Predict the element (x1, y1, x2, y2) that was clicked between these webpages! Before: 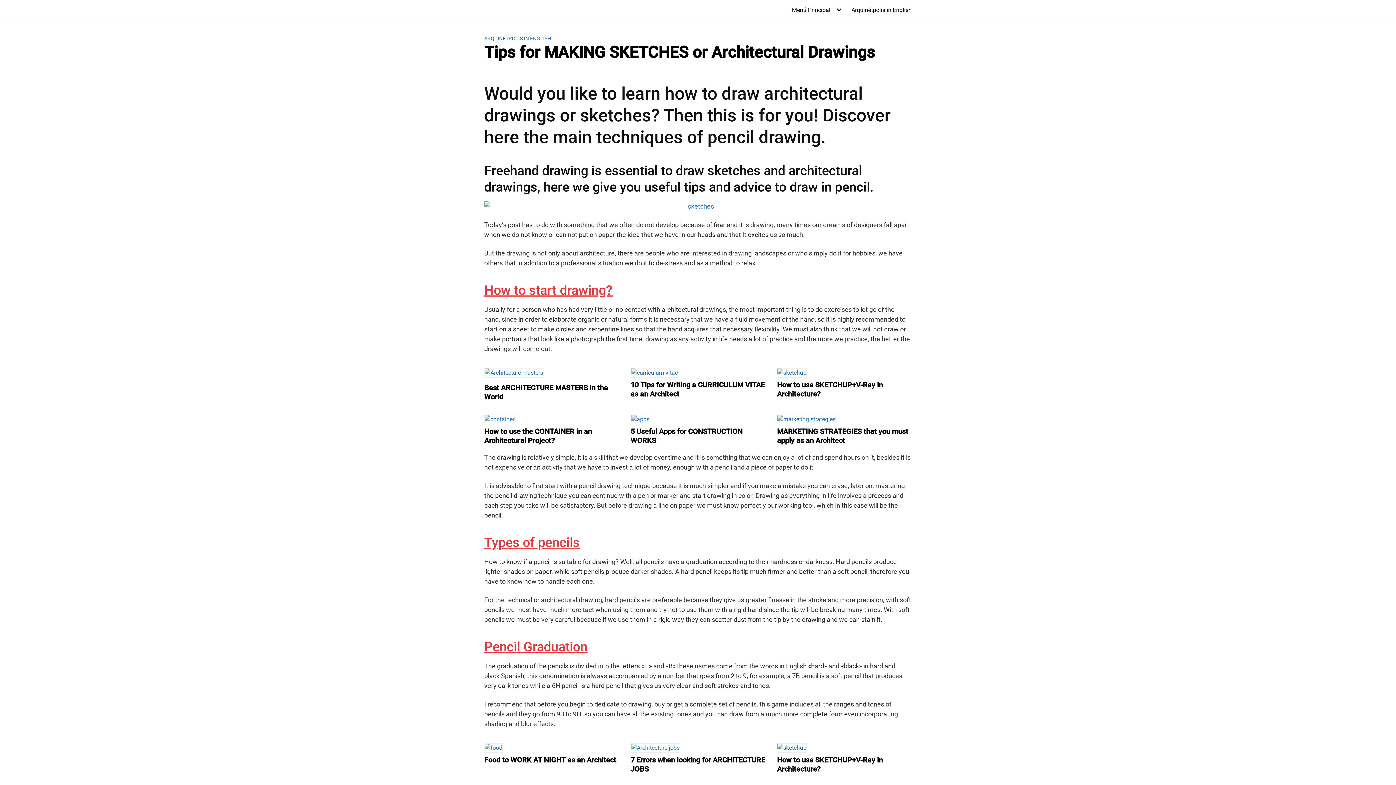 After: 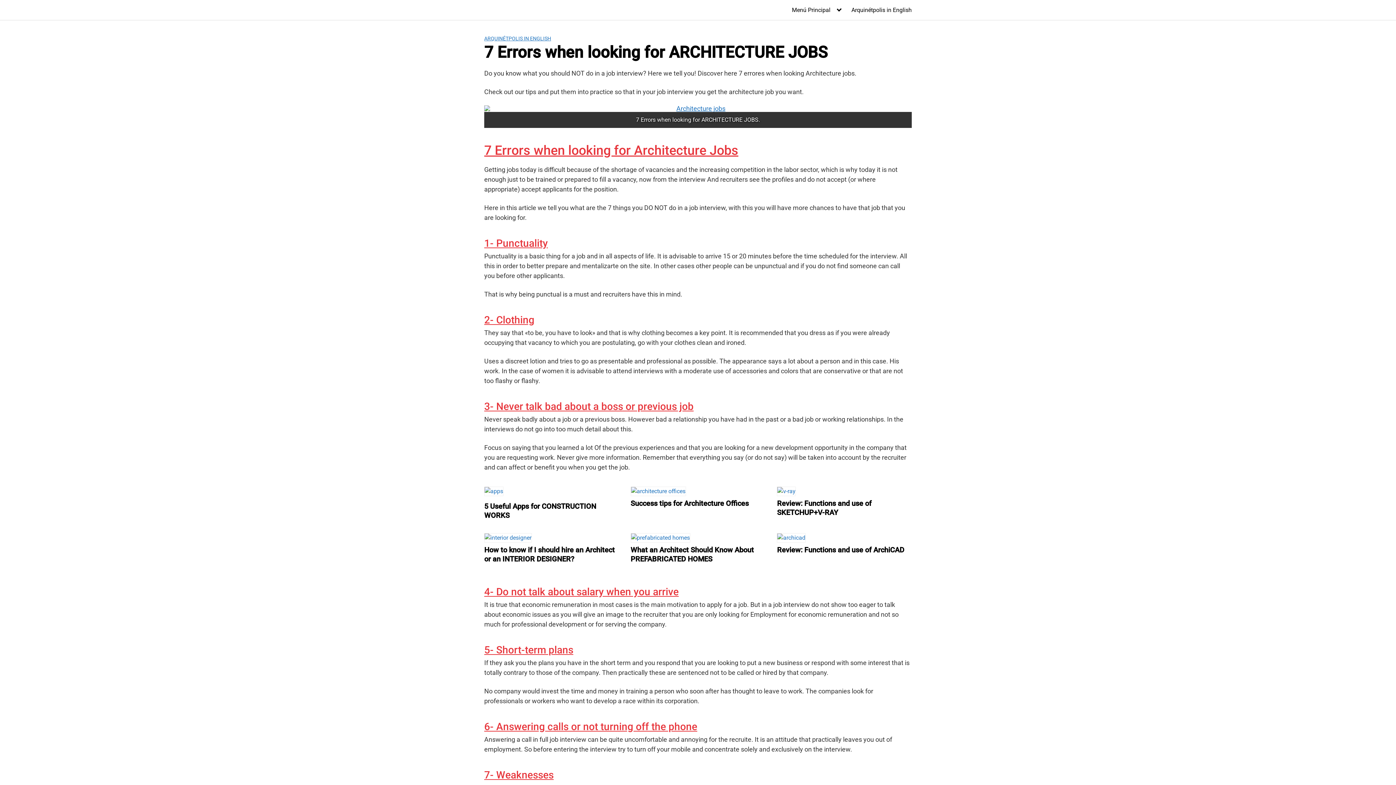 Action: label: 7 Errors when looking for ARCHITECTURE JOBS bbox: (630, 745, 765, 774)